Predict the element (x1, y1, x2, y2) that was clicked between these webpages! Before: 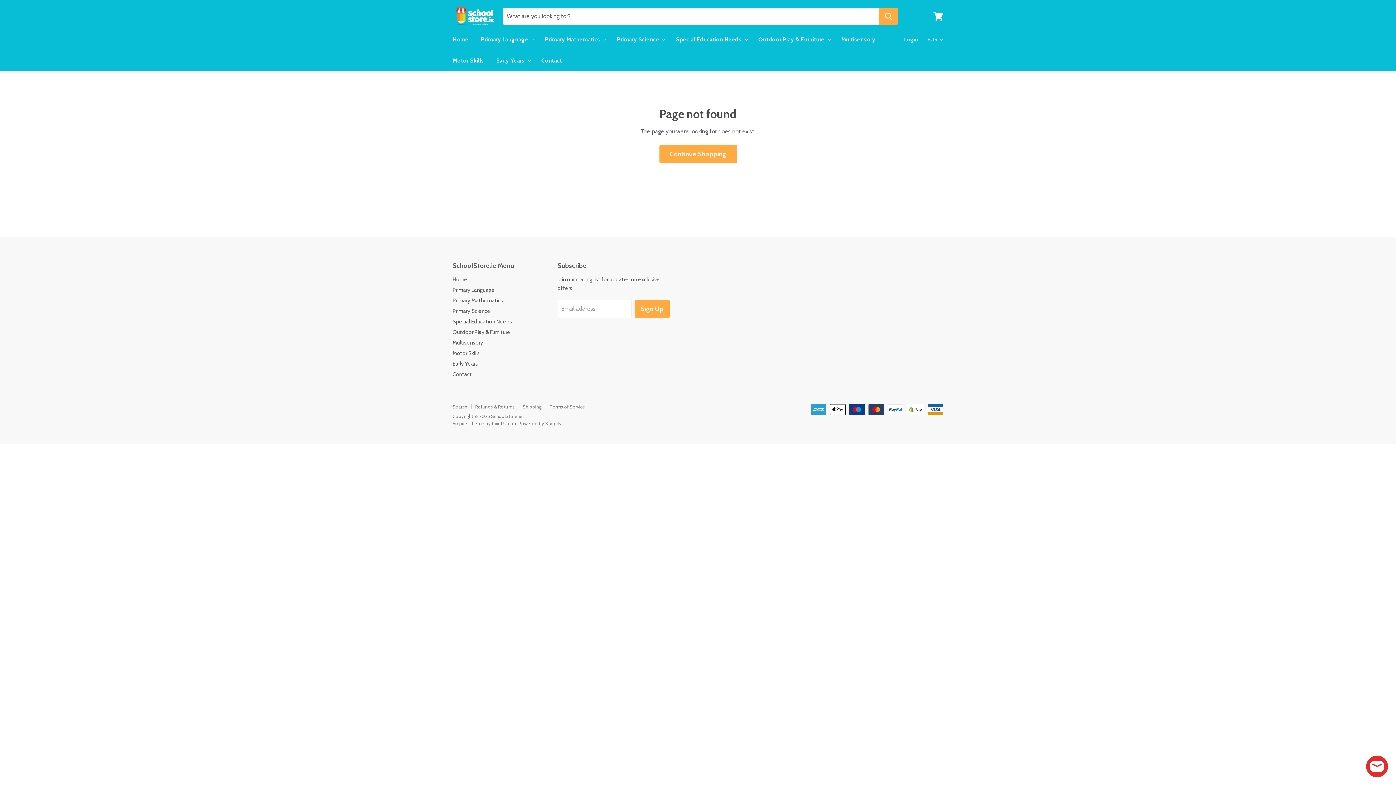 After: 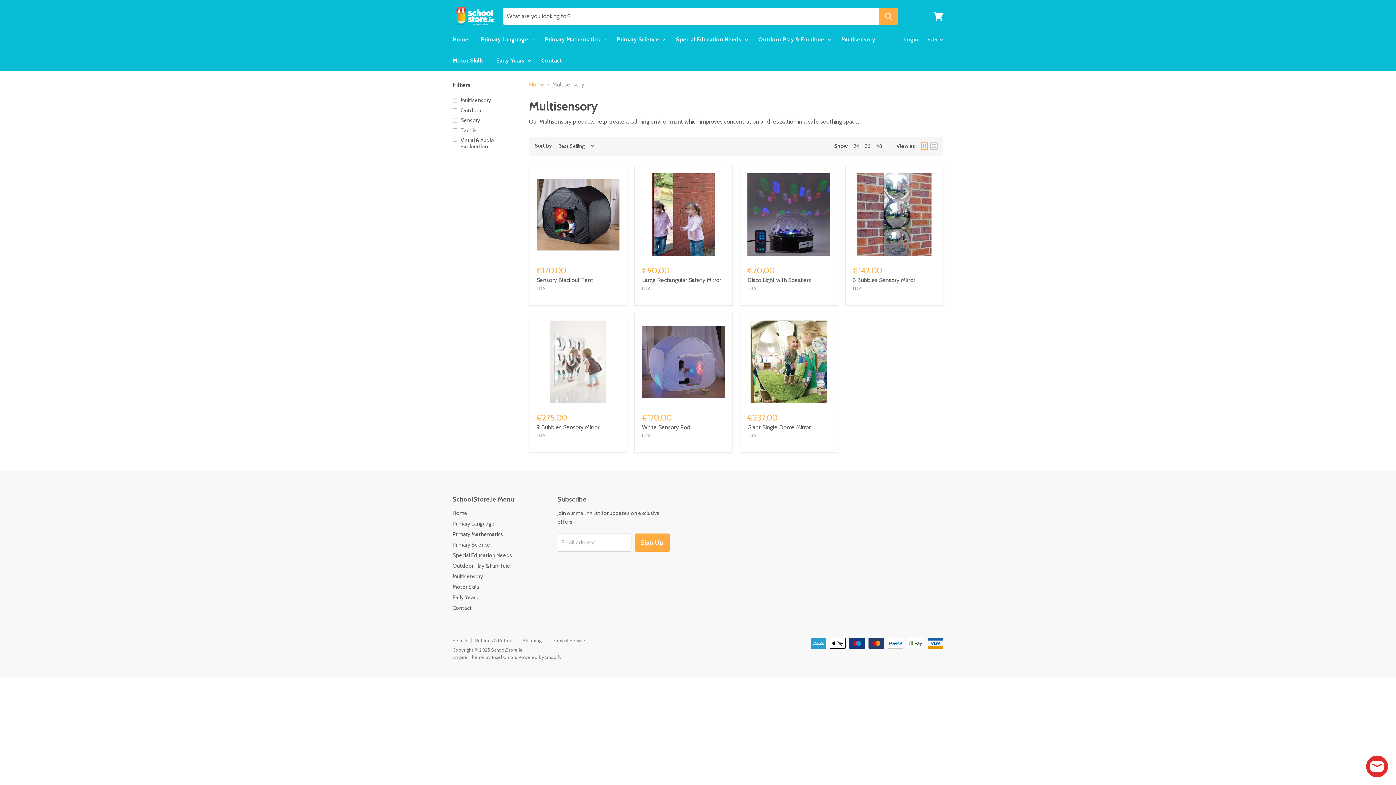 Action: label: Multisensory bbox: (836, 32, 881, 47)